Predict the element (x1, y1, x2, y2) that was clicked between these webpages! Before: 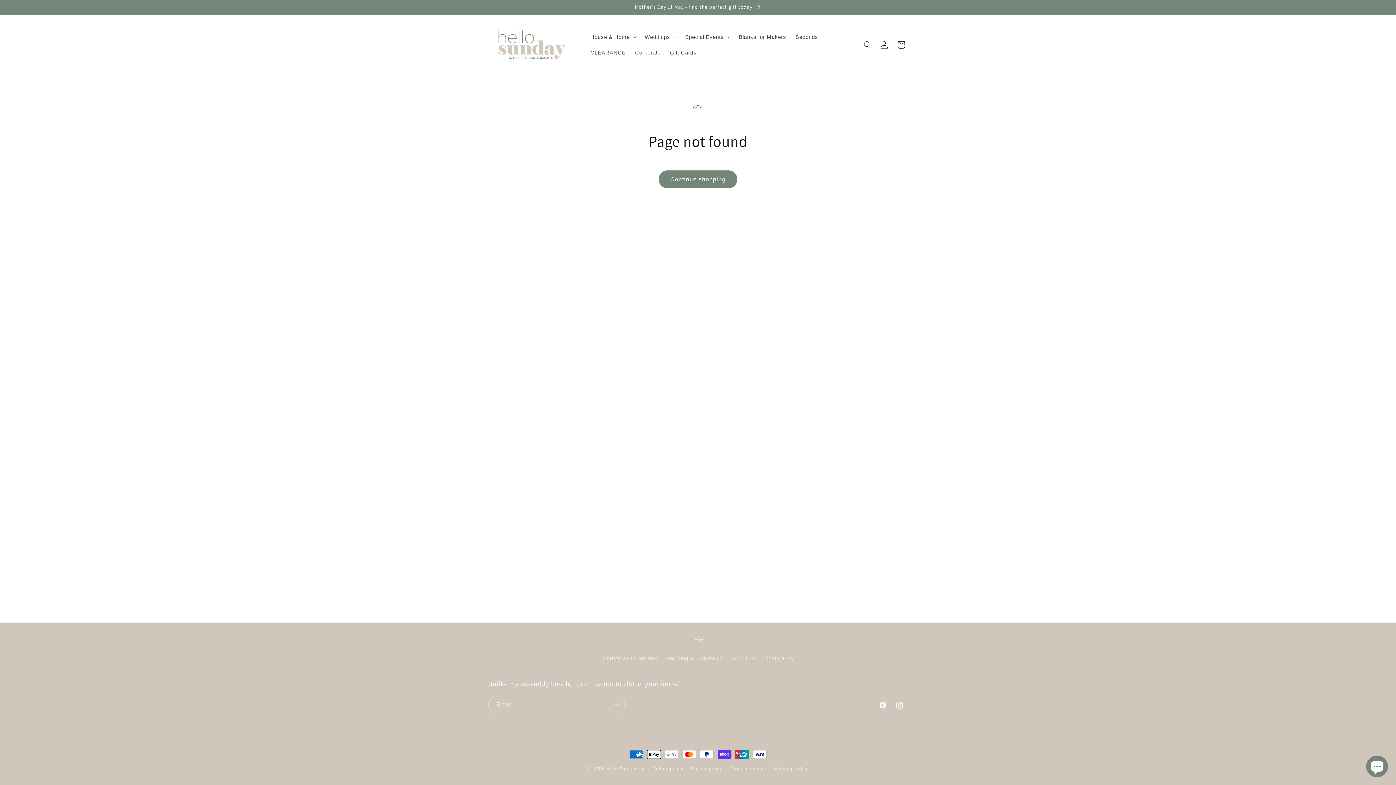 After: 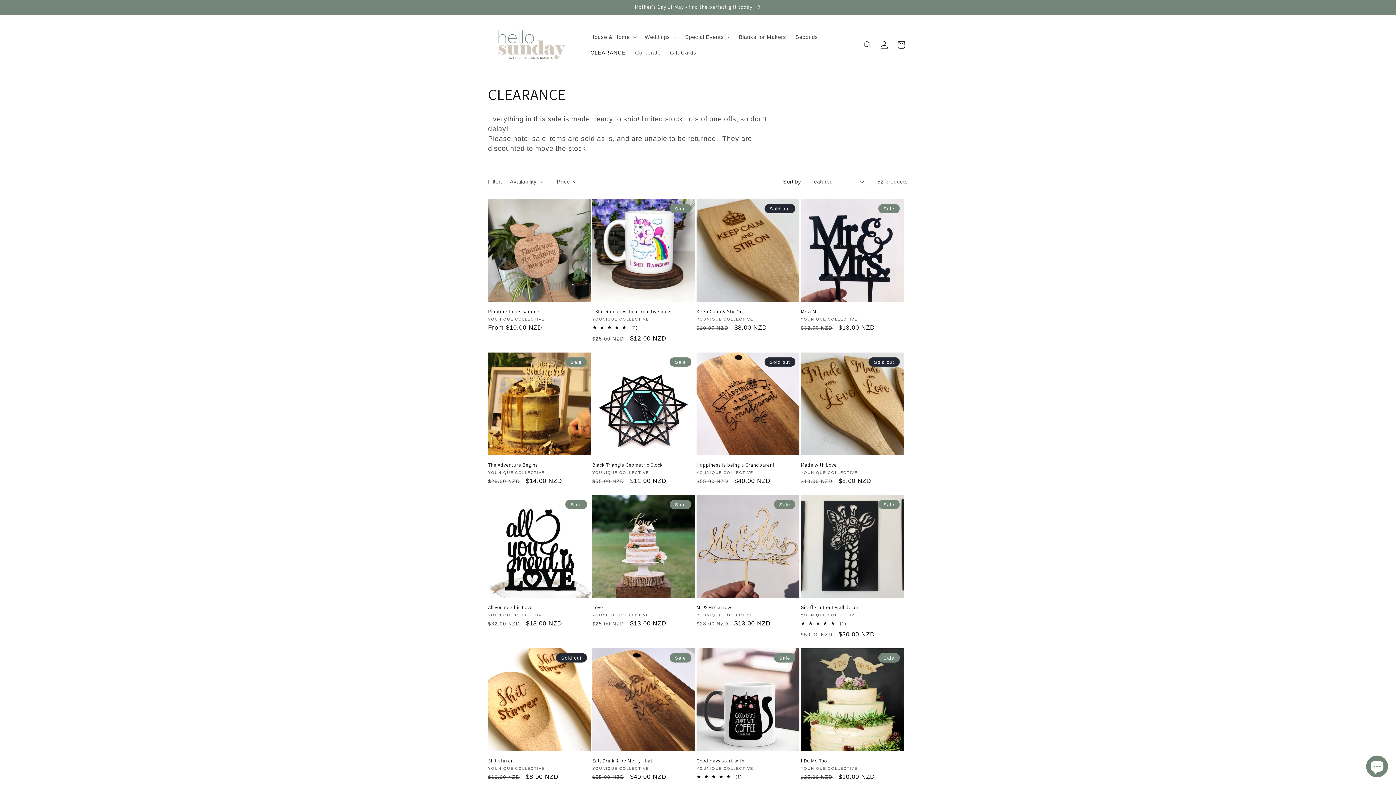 Action: label: CLEARANCE bbox: (585, 44, 630, 60)